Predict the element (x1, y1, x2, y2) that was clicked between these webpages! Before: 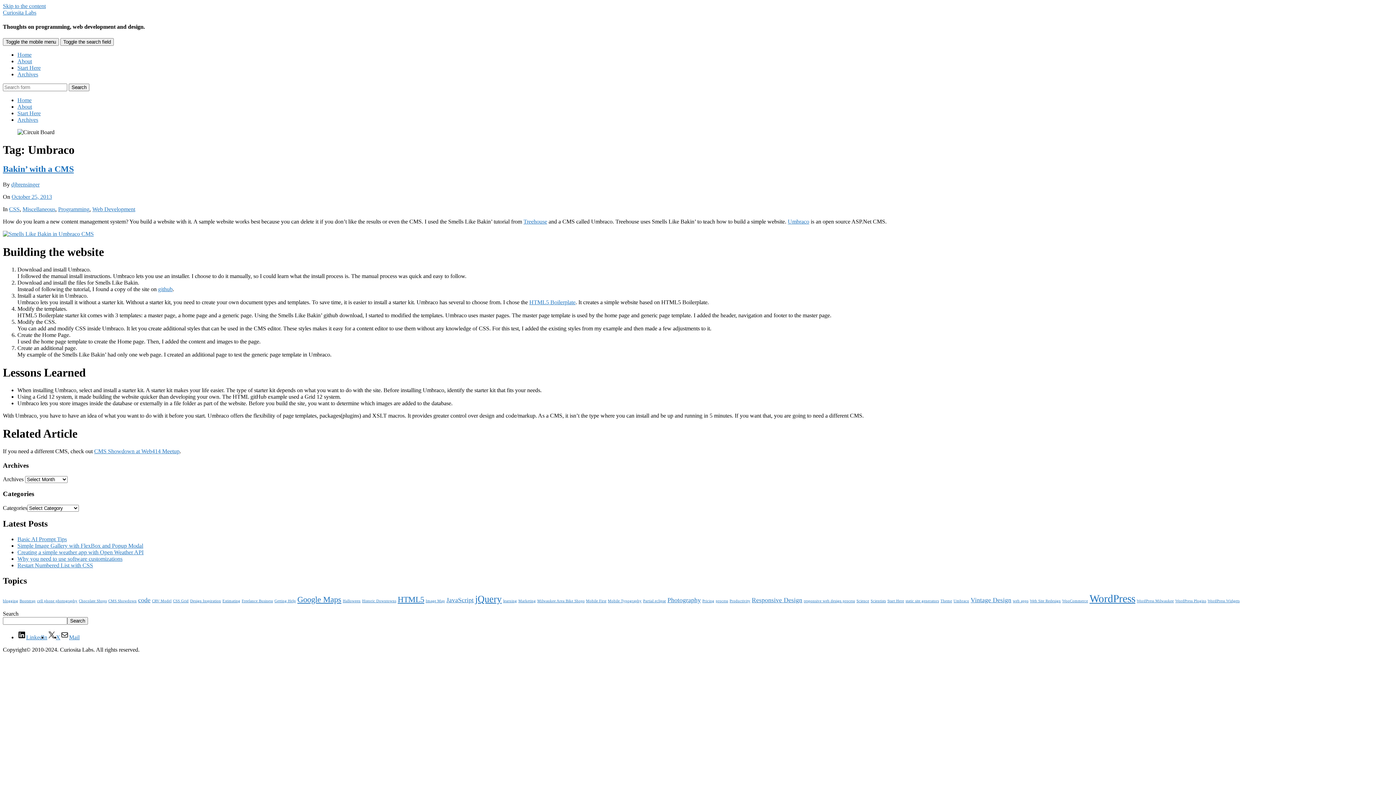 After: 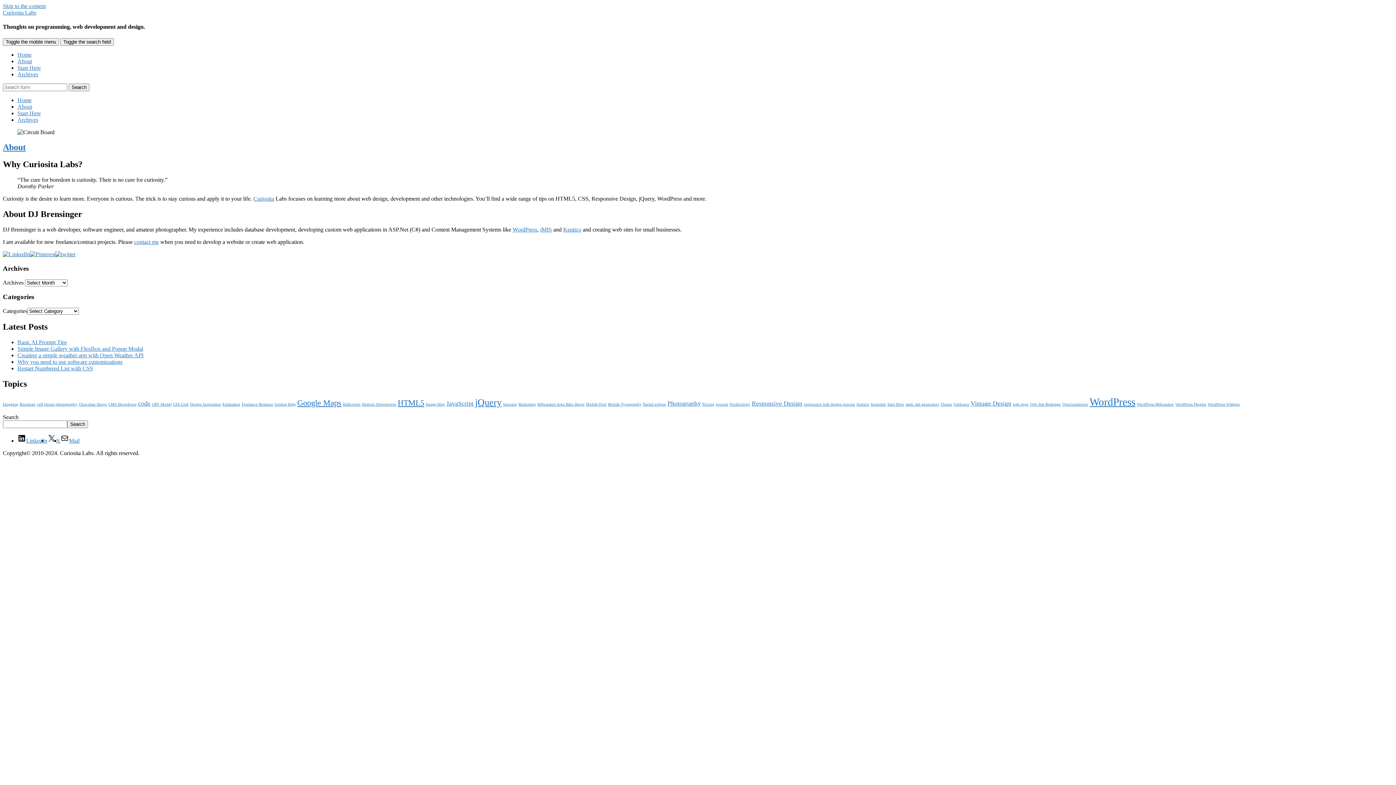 Action: bbox: (17, 103, 32, 109) label: About